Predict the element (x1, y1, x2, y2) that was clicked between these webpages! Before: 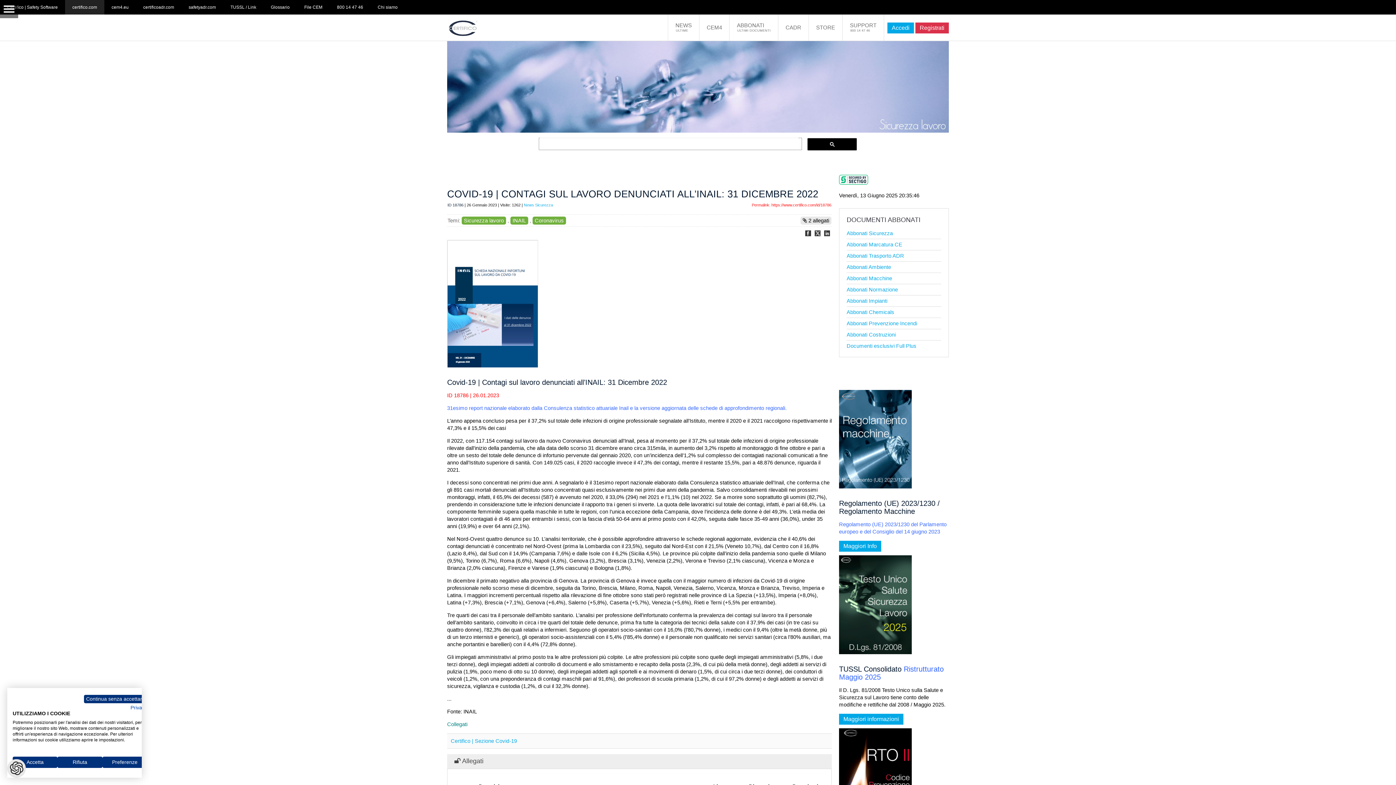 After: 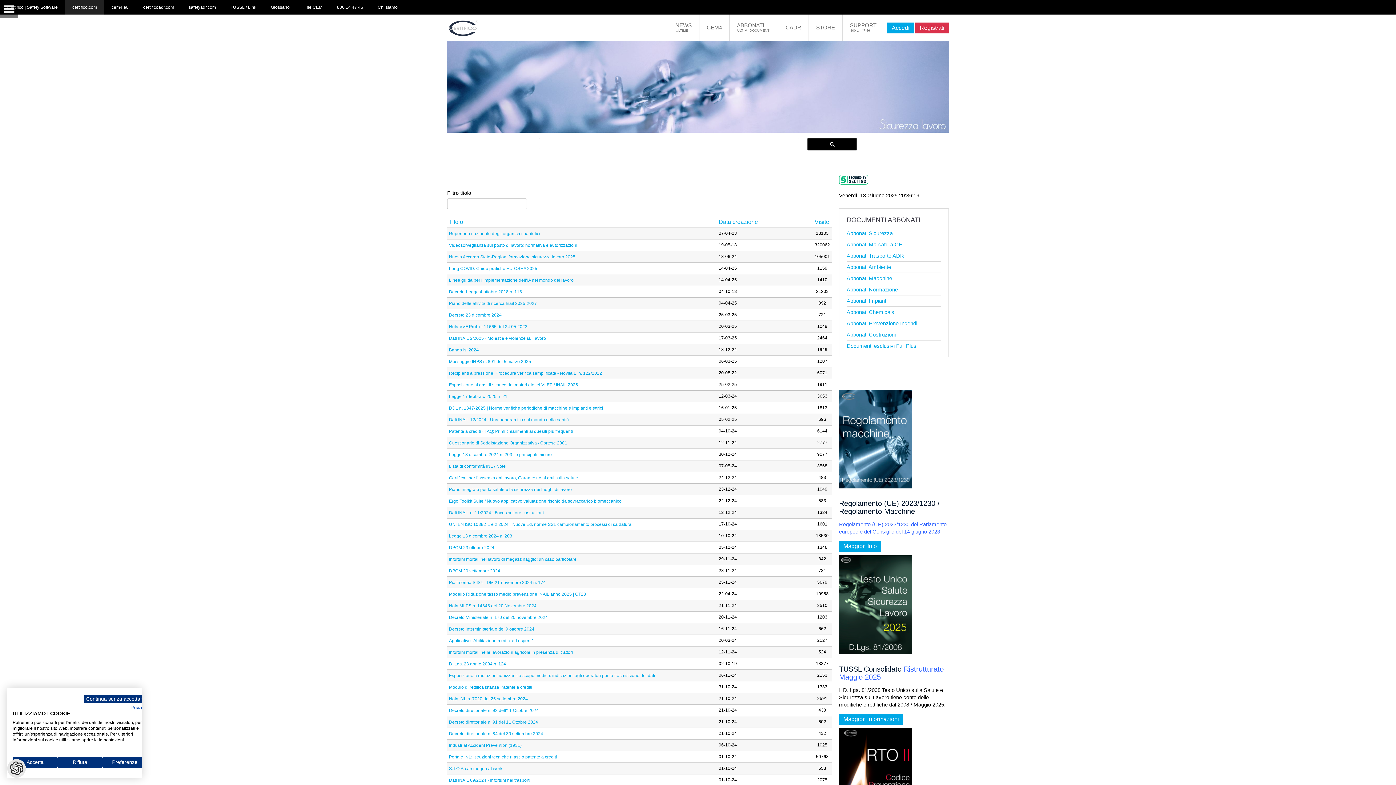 Action: label: News Sicurezza bbox: (524, 202, 553, 207)